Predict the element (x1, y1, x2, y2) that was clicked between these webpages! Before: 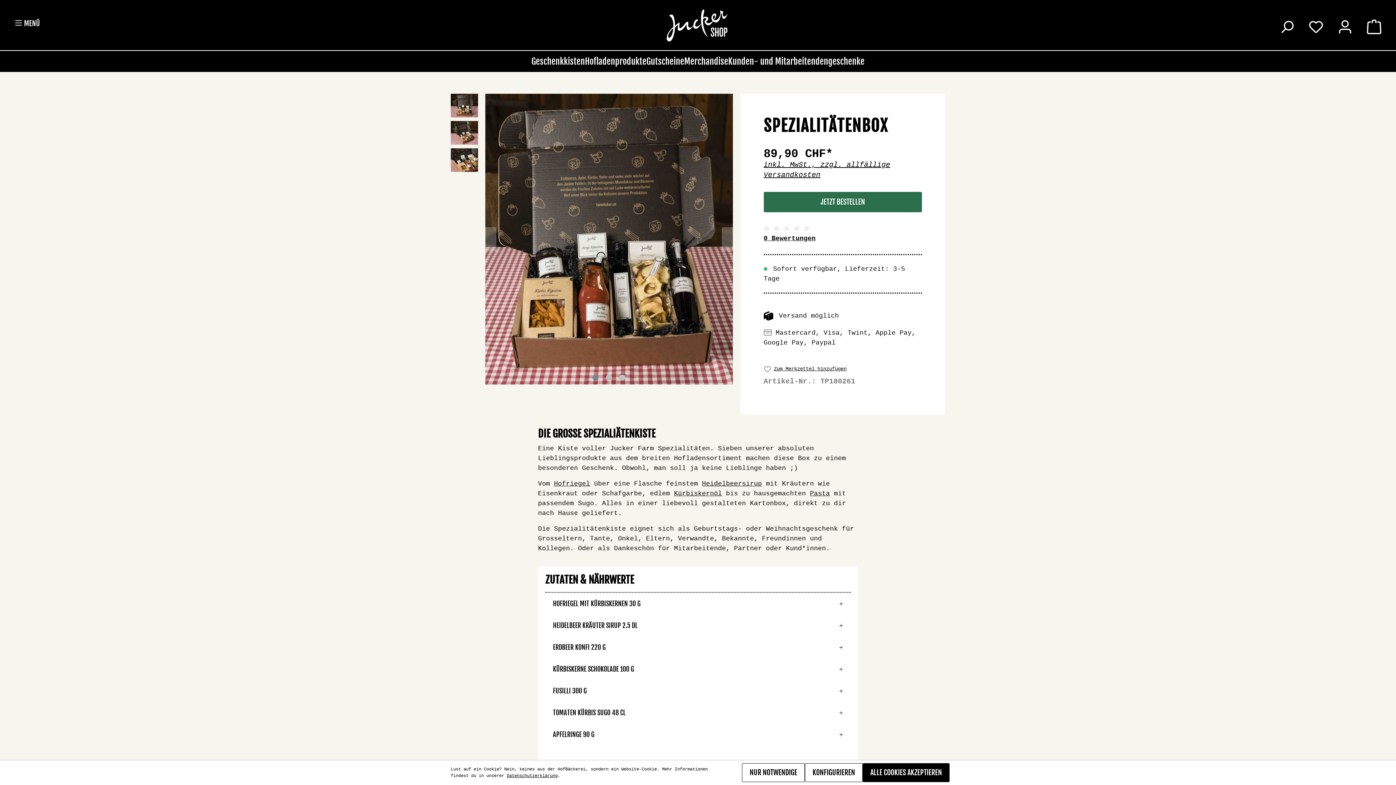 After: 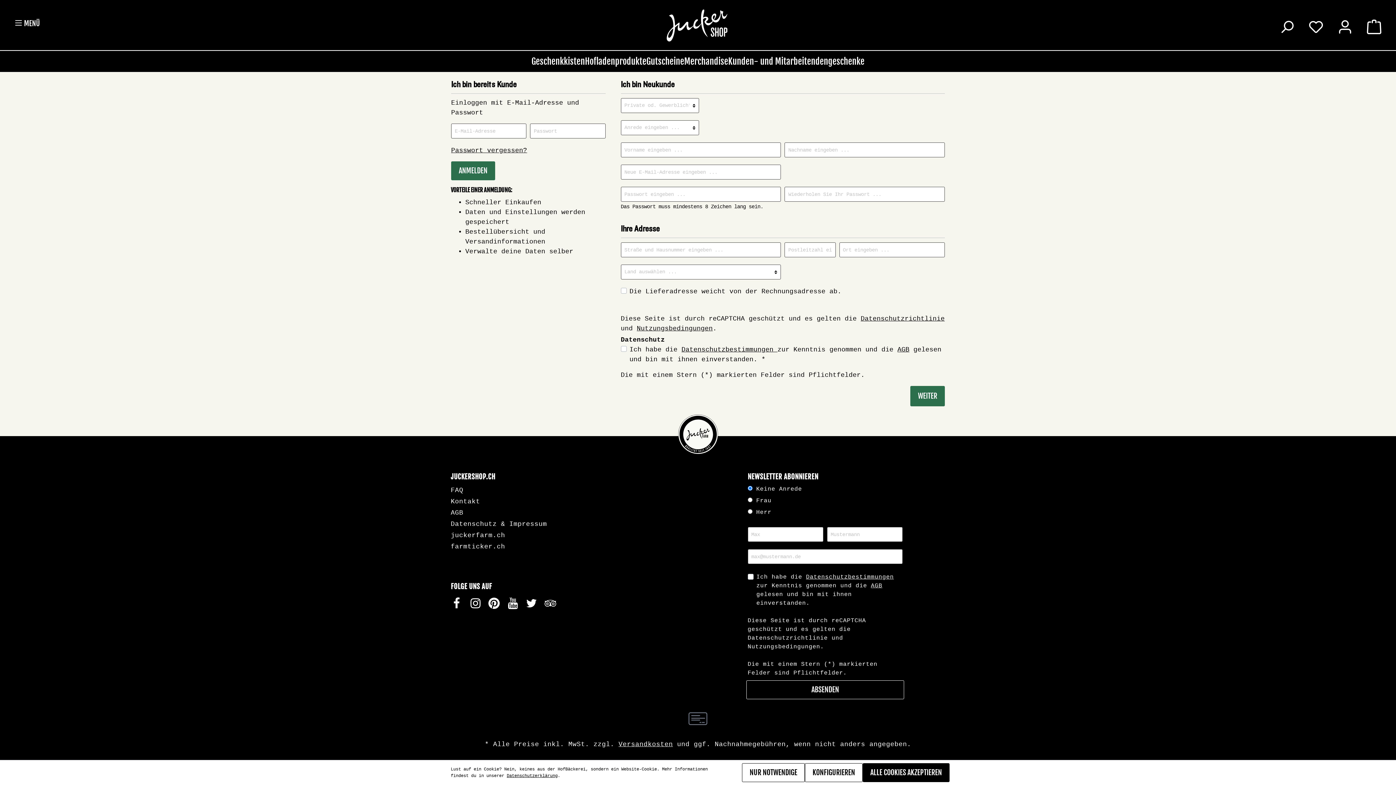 Action: bbox: (763, 365, 846, 373) label: Zum Merkzettel hinzufügen